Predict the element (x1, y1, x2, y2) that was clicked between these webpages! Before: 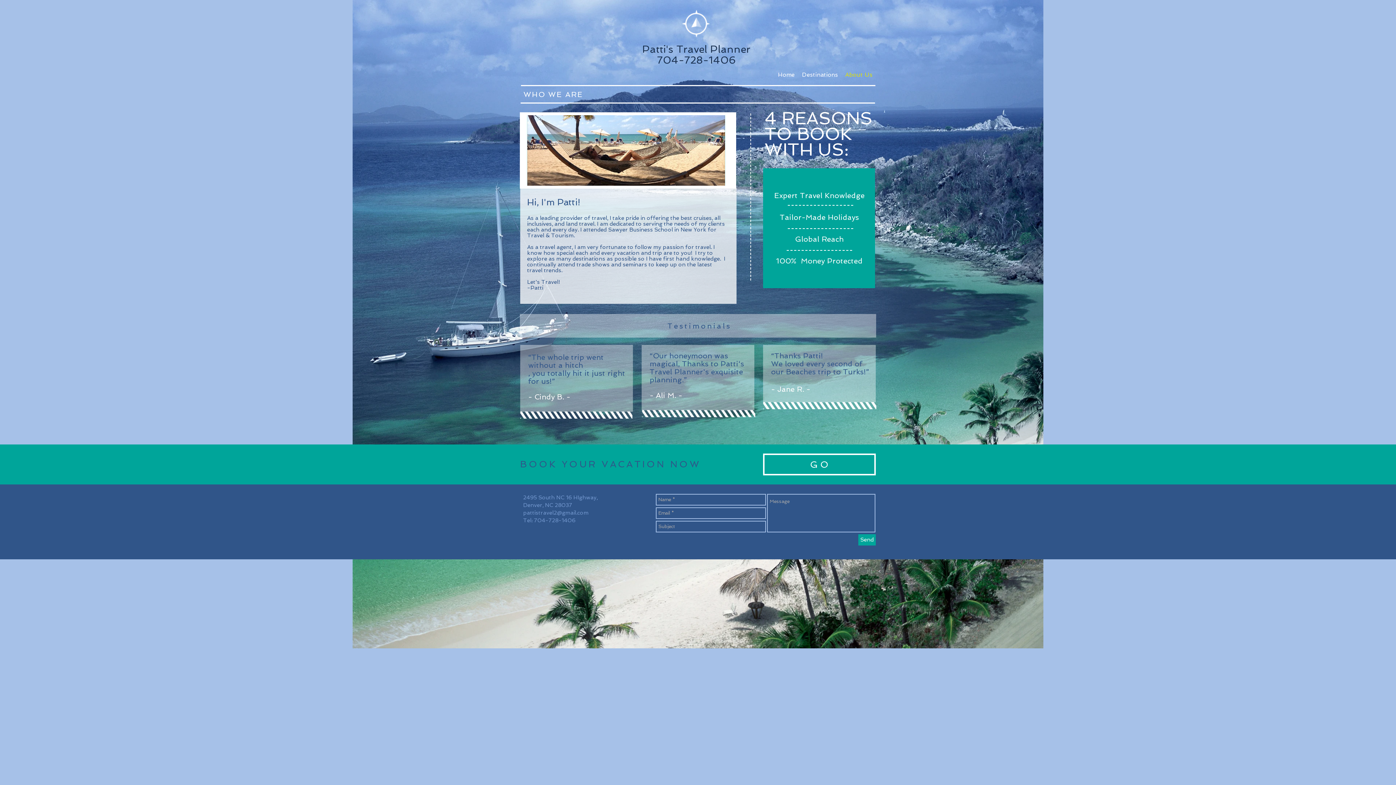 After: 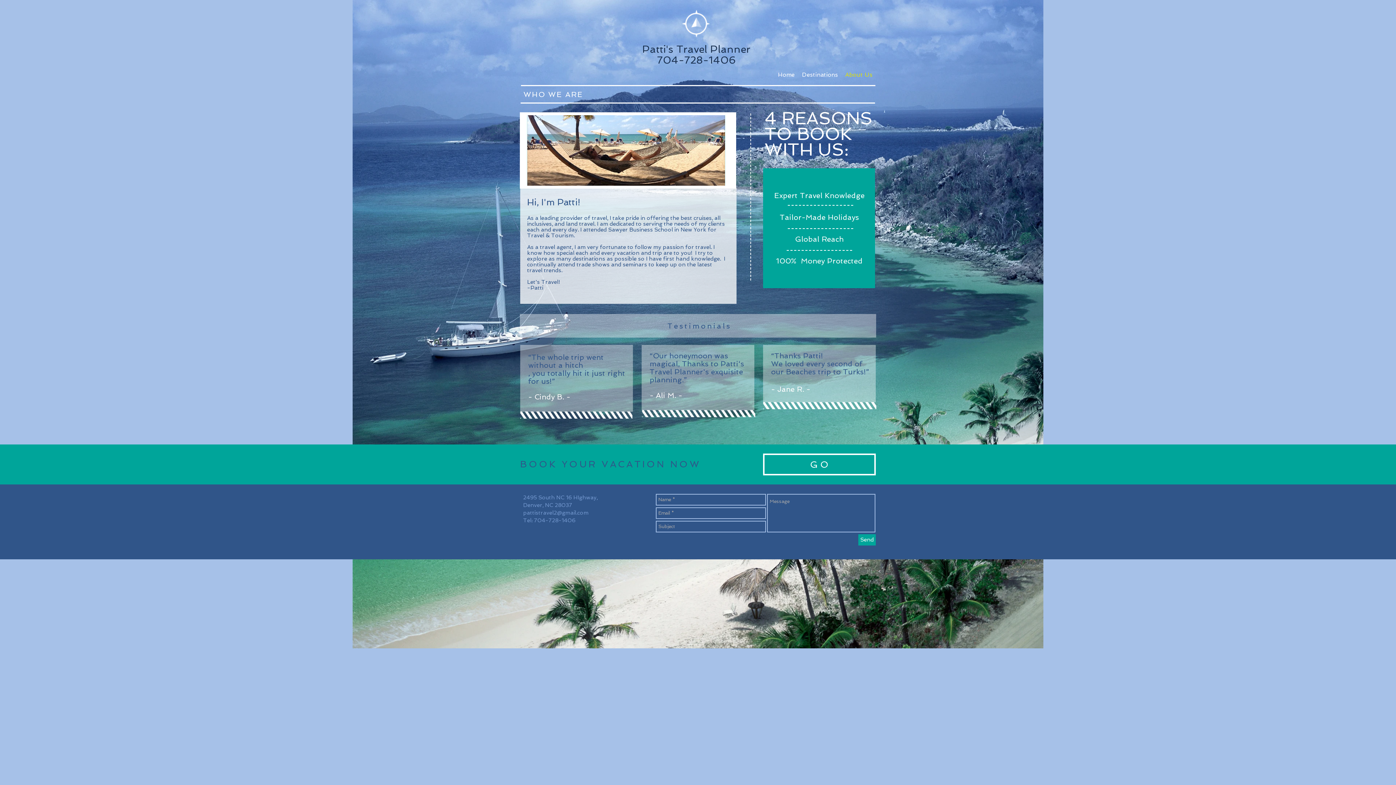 Action: label: pattistravel2@gmail.com bbox: (523, 509, 588, 516)